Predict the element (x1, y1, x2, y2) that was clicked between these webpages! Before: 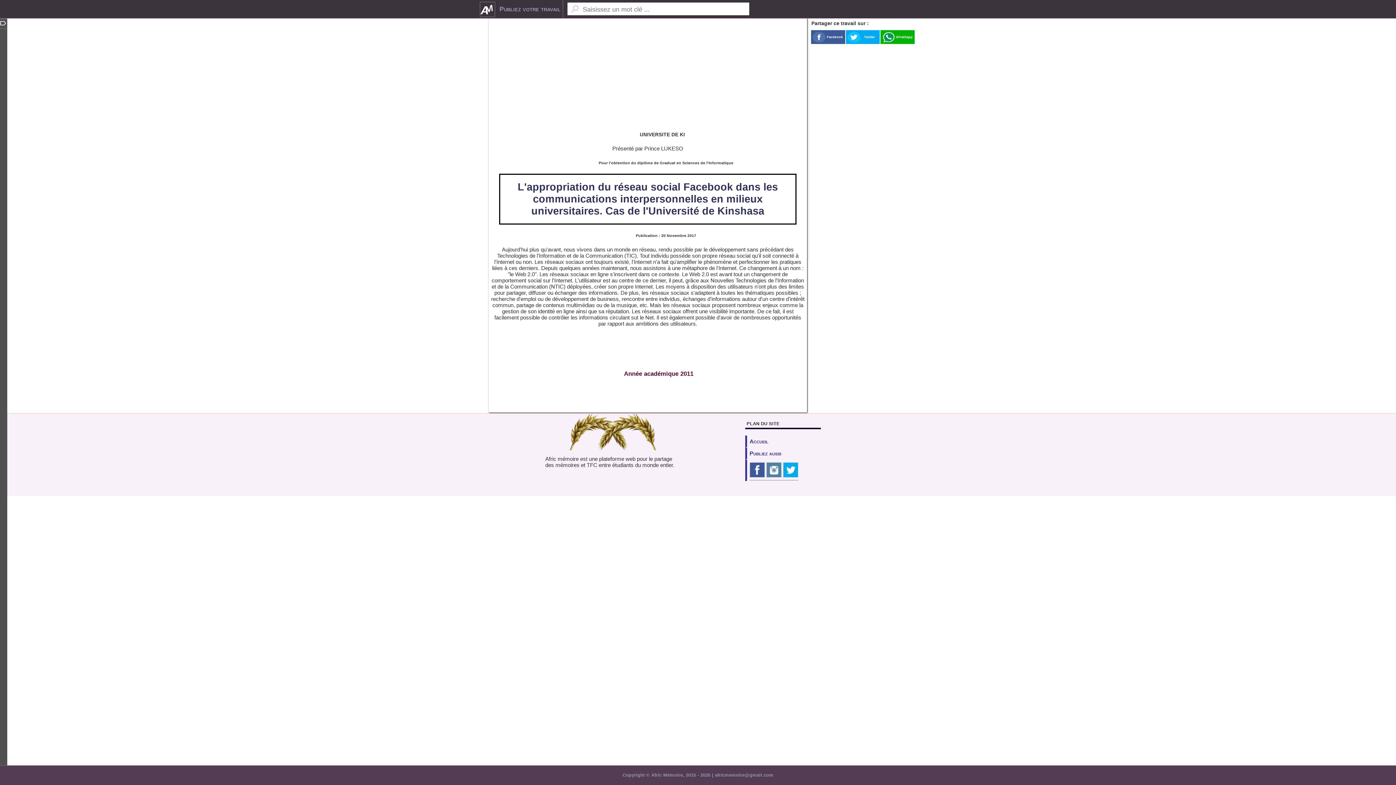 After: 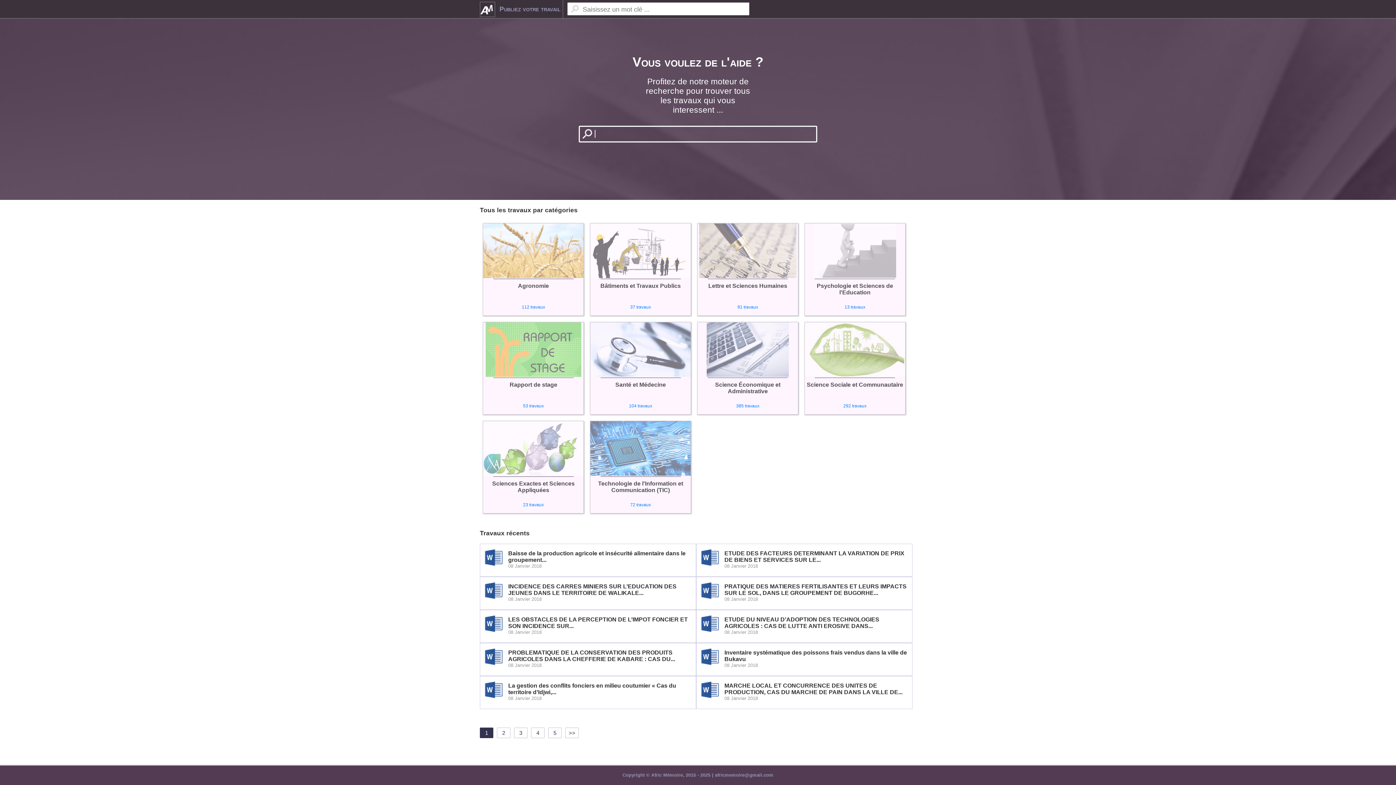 Action: bbox: (480, 0, 495, 18)